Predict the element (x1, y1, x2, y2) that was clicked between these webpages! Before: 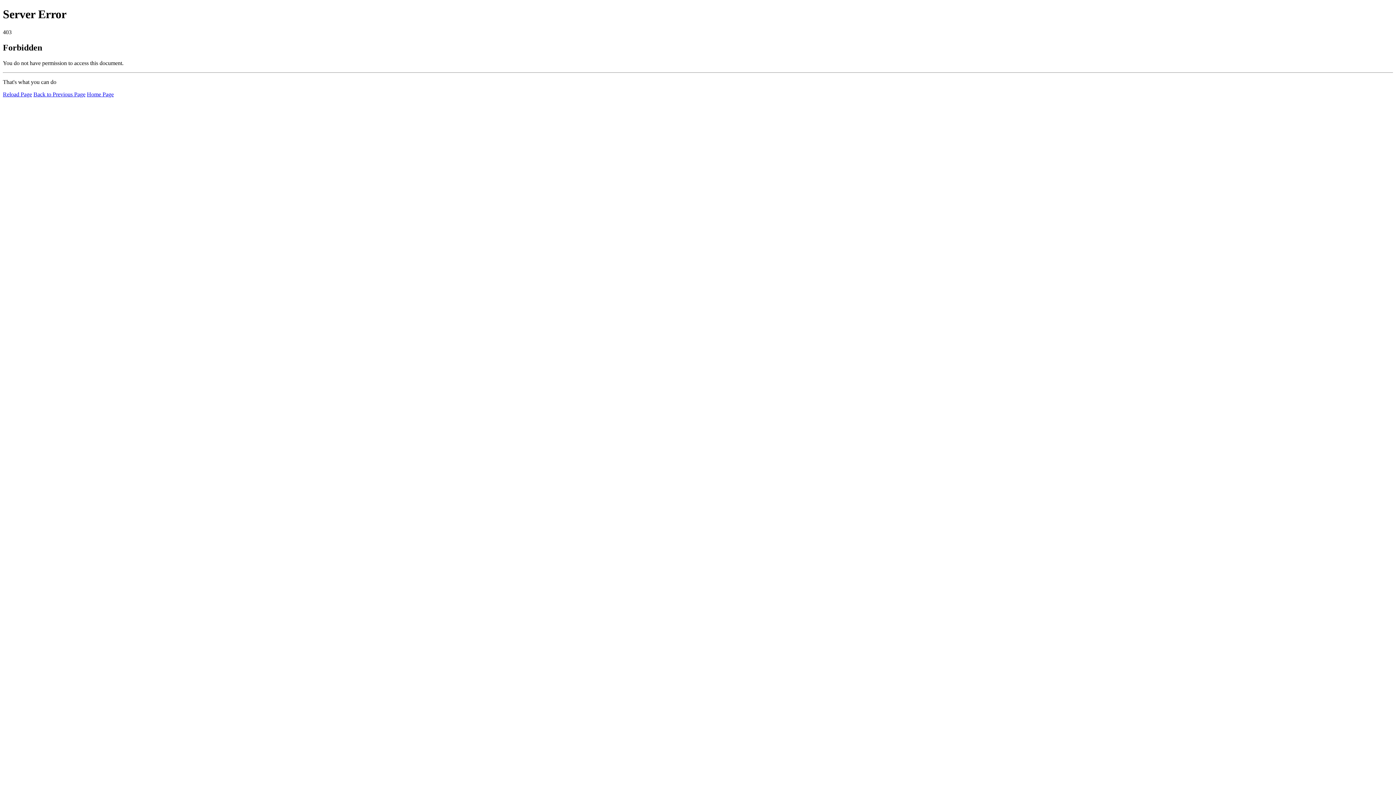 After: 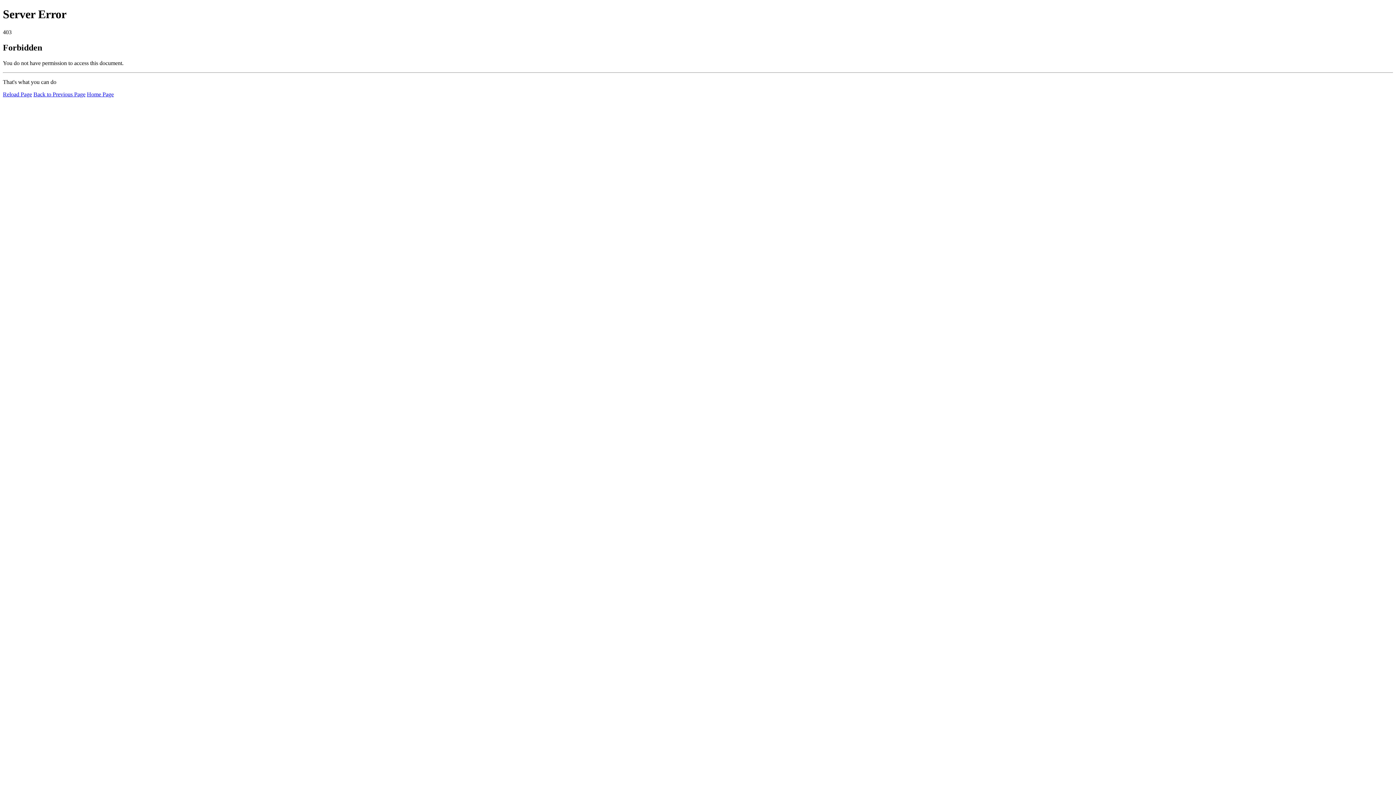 Action: bbox: (2, 91, 32, 97) label: Reload Page